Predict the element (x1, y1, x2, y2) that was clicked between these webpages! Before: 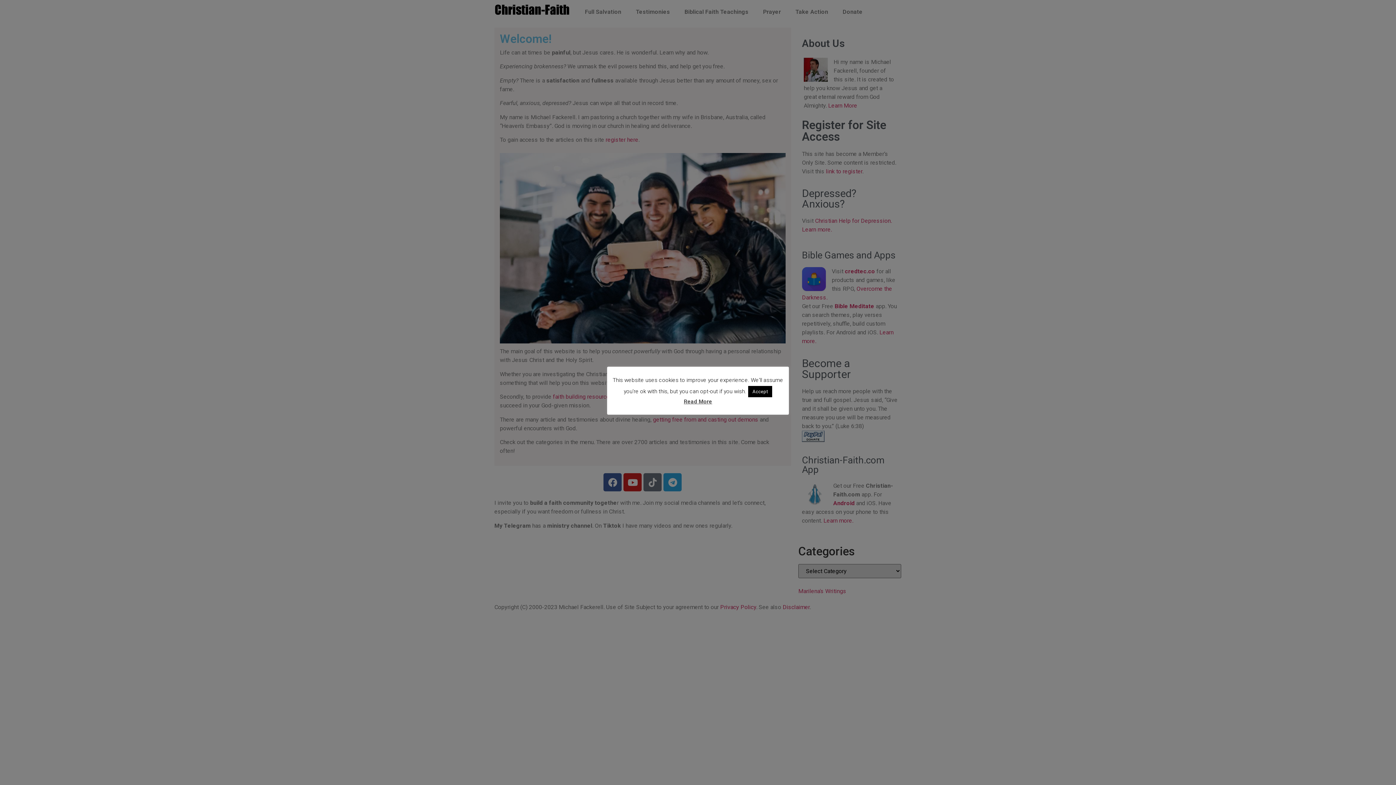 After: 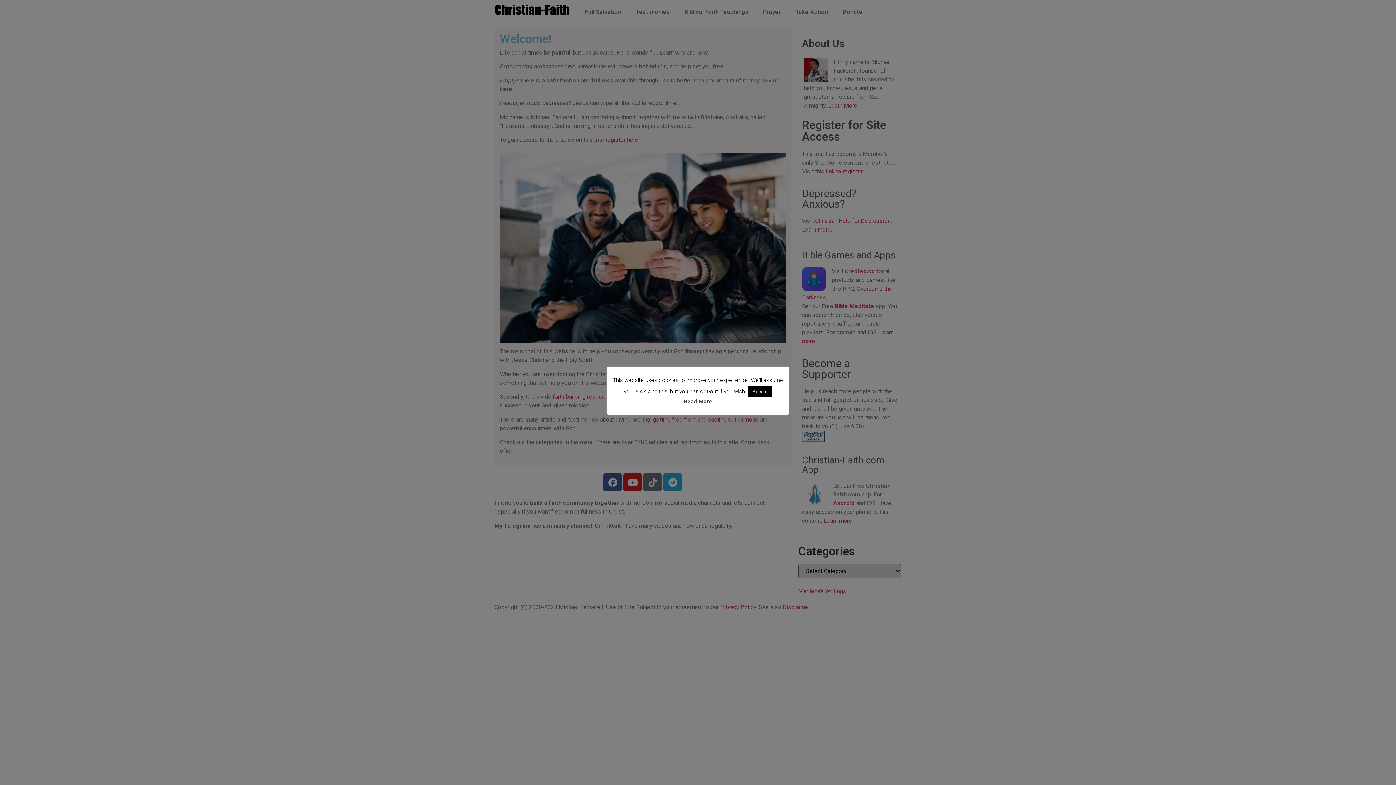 Action: bbox: (684, 397, 712, 405) label: Read More